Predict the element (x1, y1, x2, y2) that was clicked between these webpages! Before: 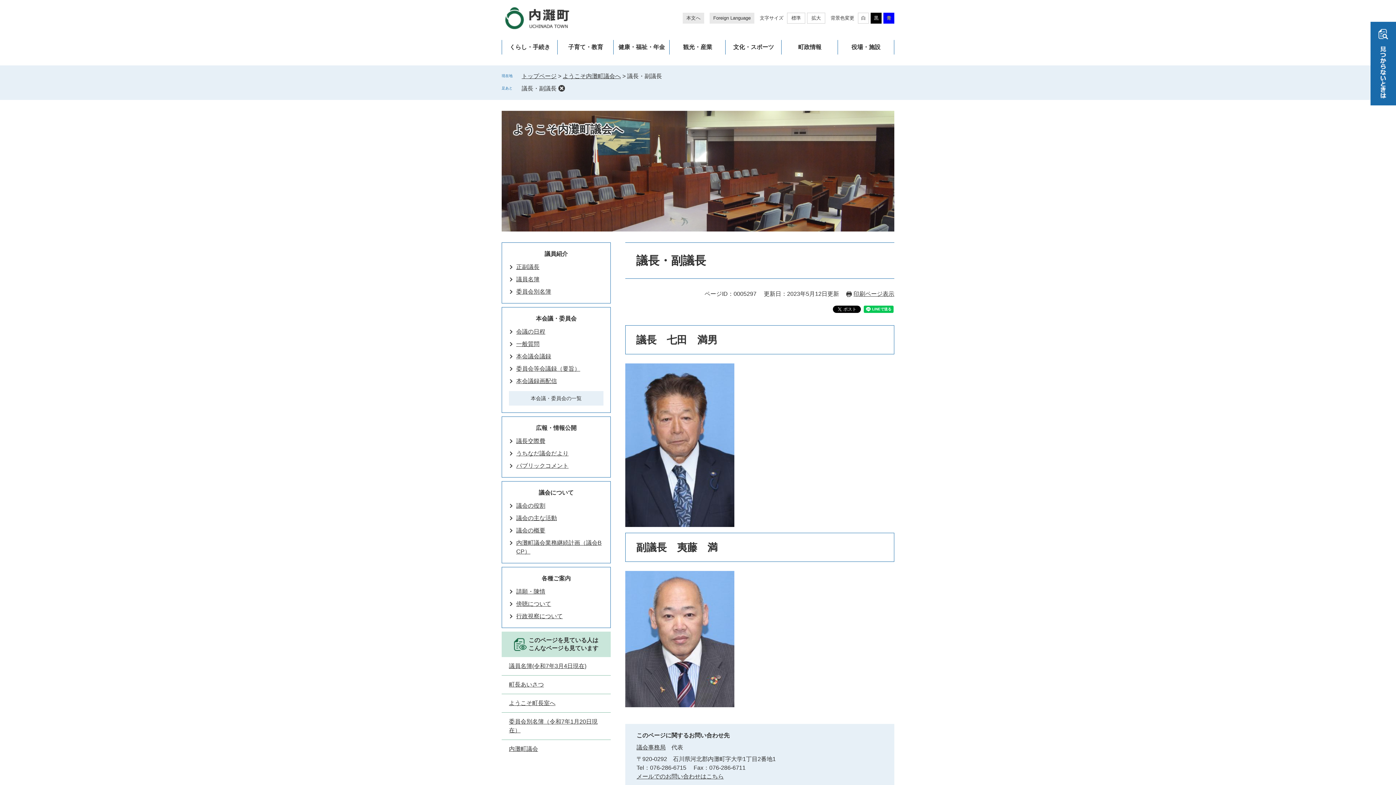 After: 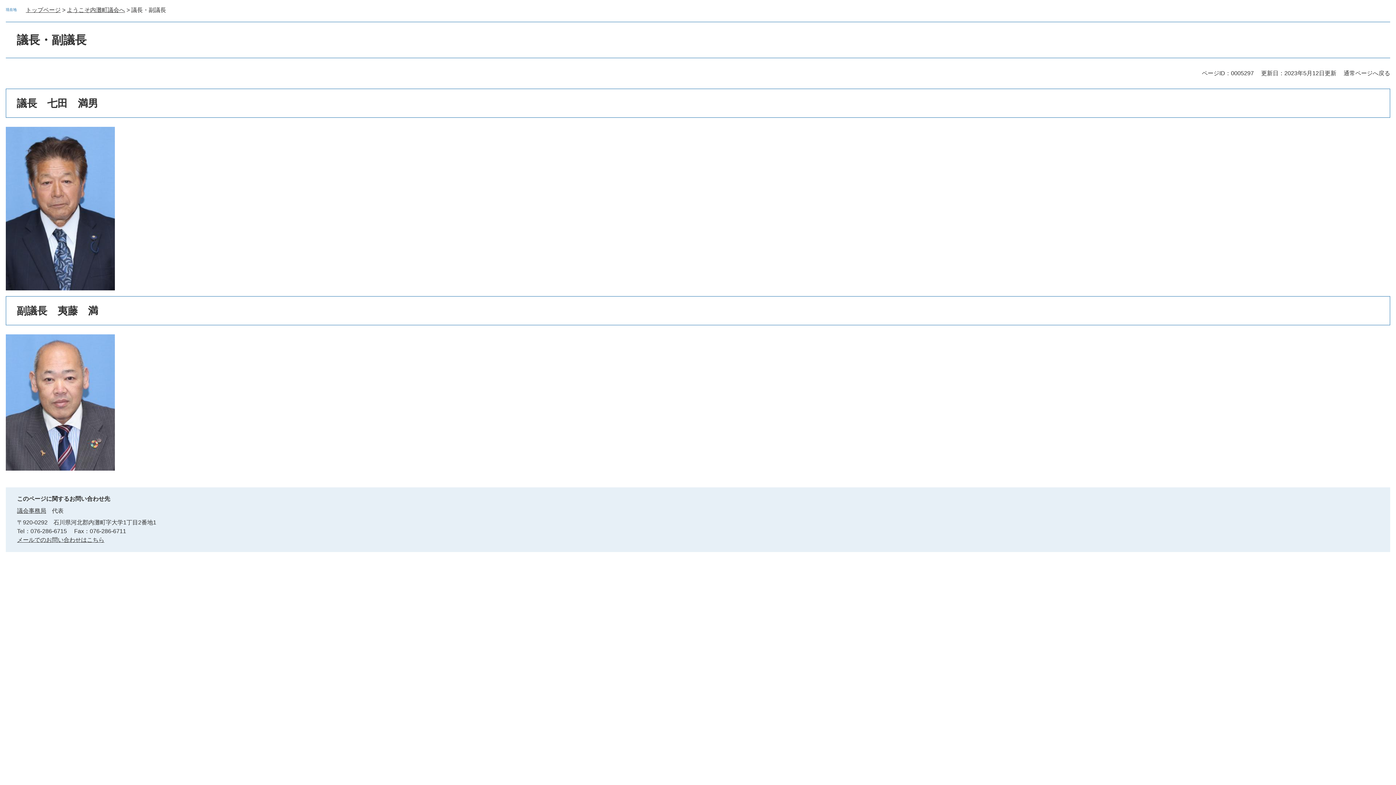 Action: bbox: (846, 289, 894, 298) label: 印刷ページ表示